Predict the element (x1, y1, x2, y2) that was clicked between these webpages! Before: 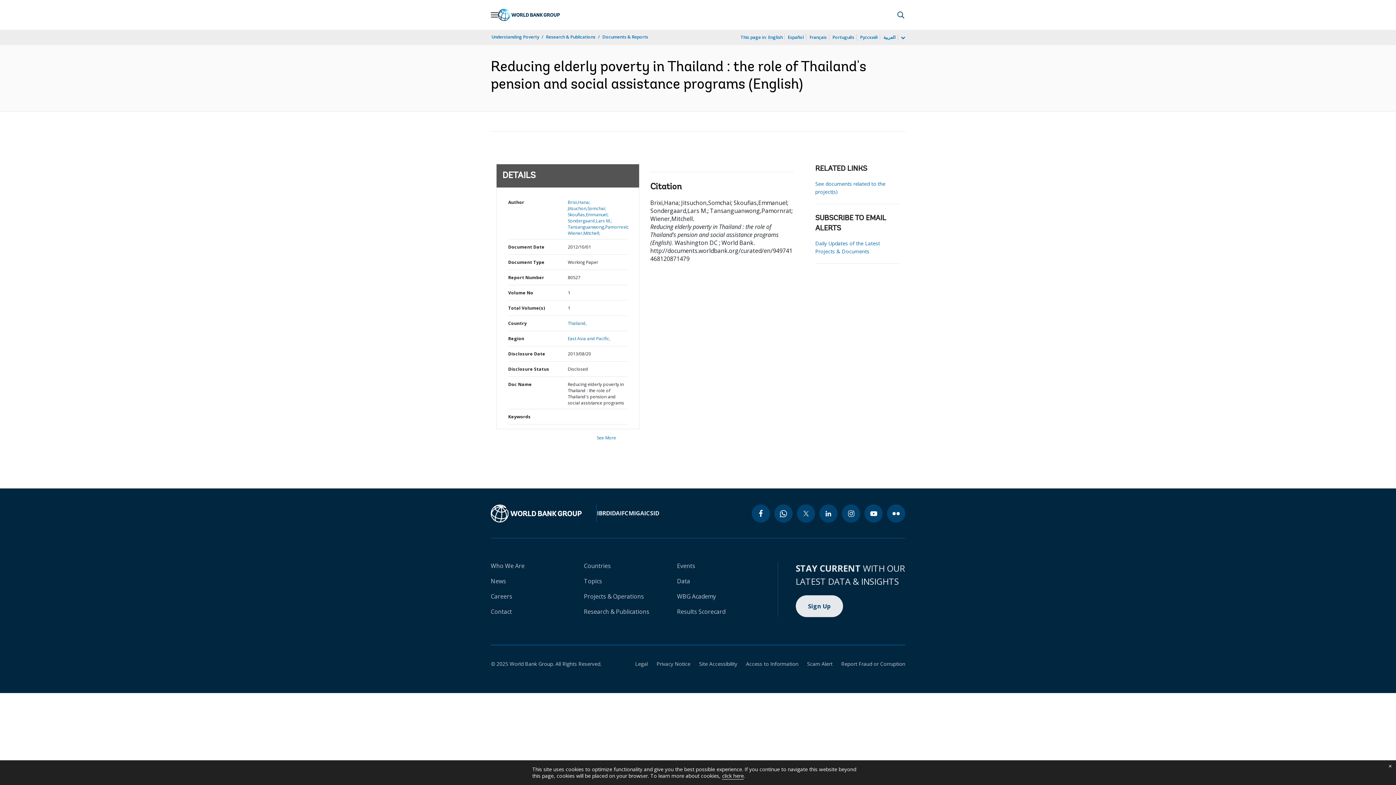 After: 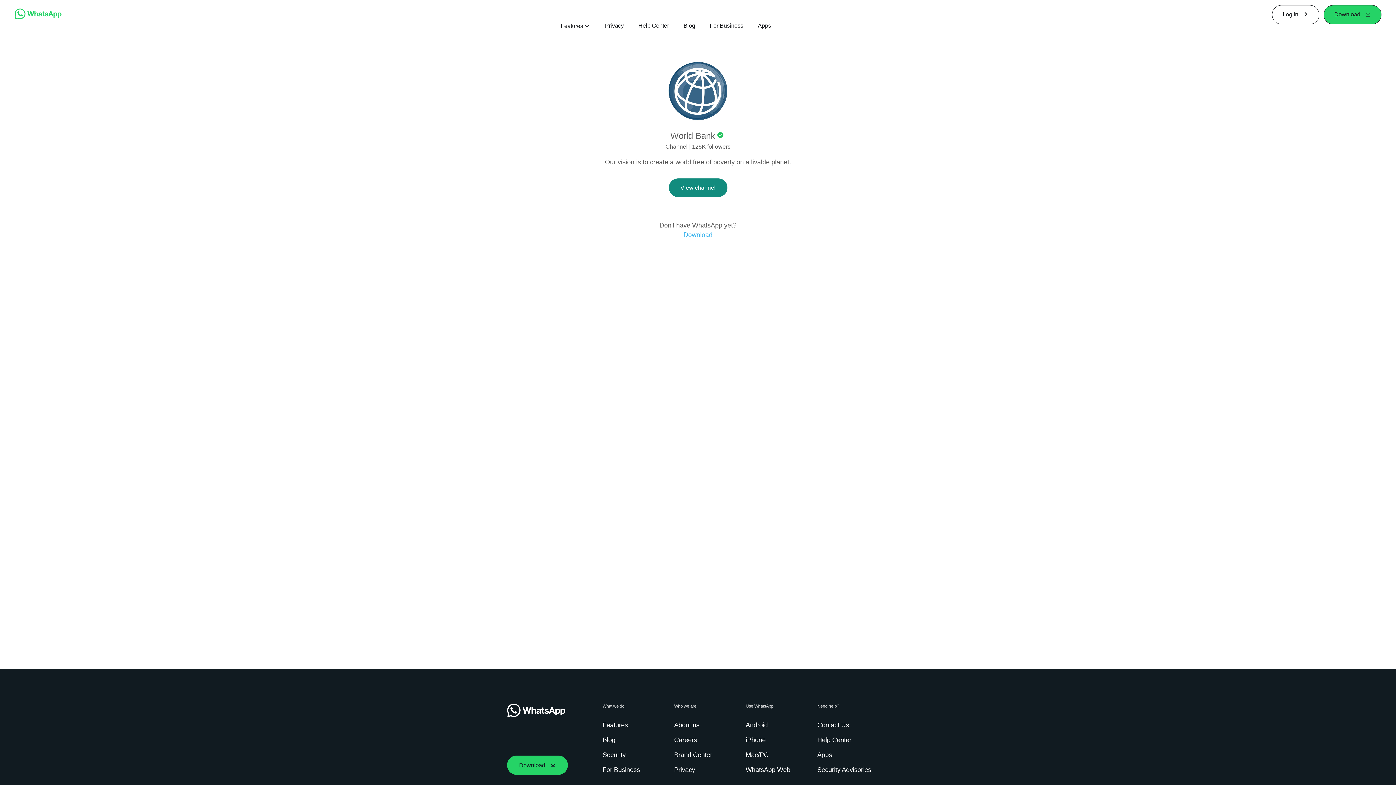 Action: bbox: (774, 504, 792, 522) label: whatsapp